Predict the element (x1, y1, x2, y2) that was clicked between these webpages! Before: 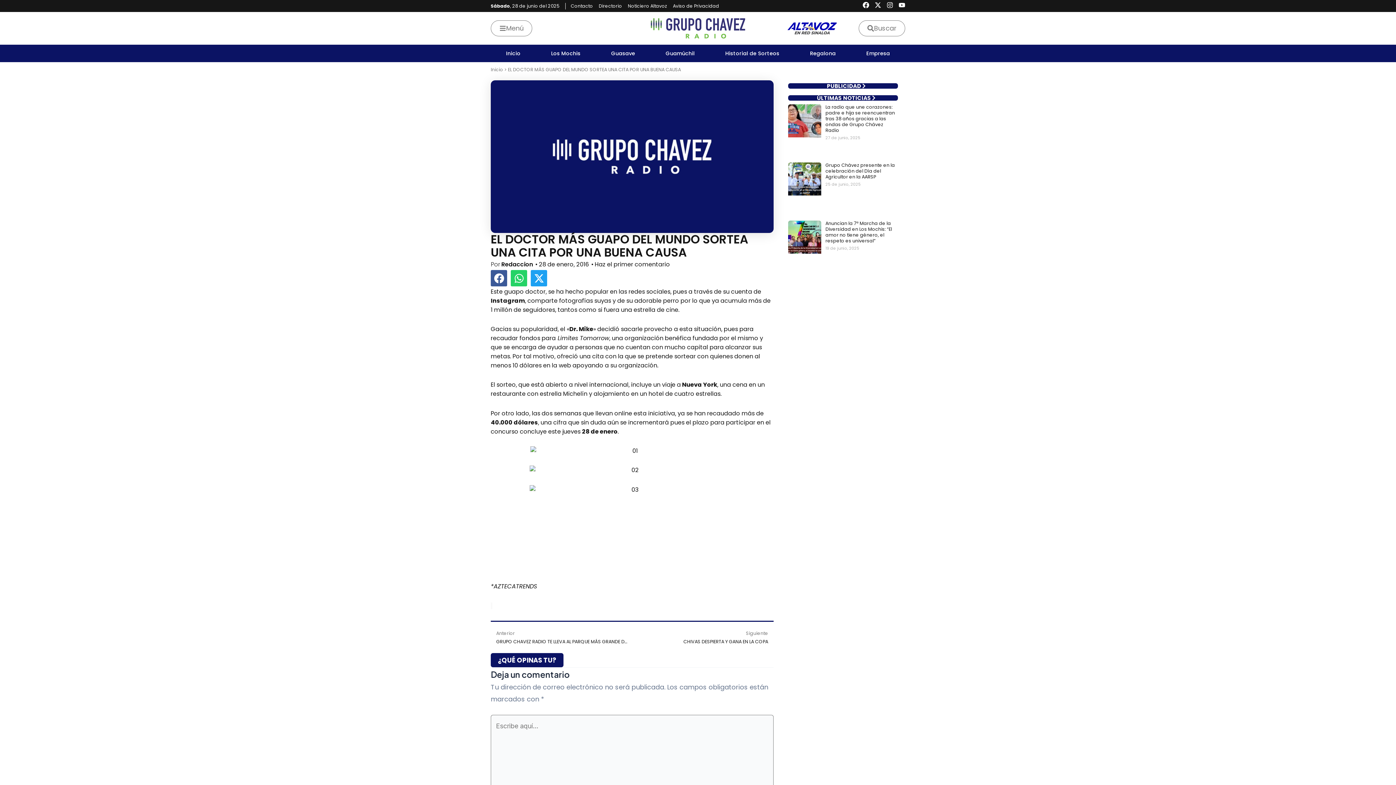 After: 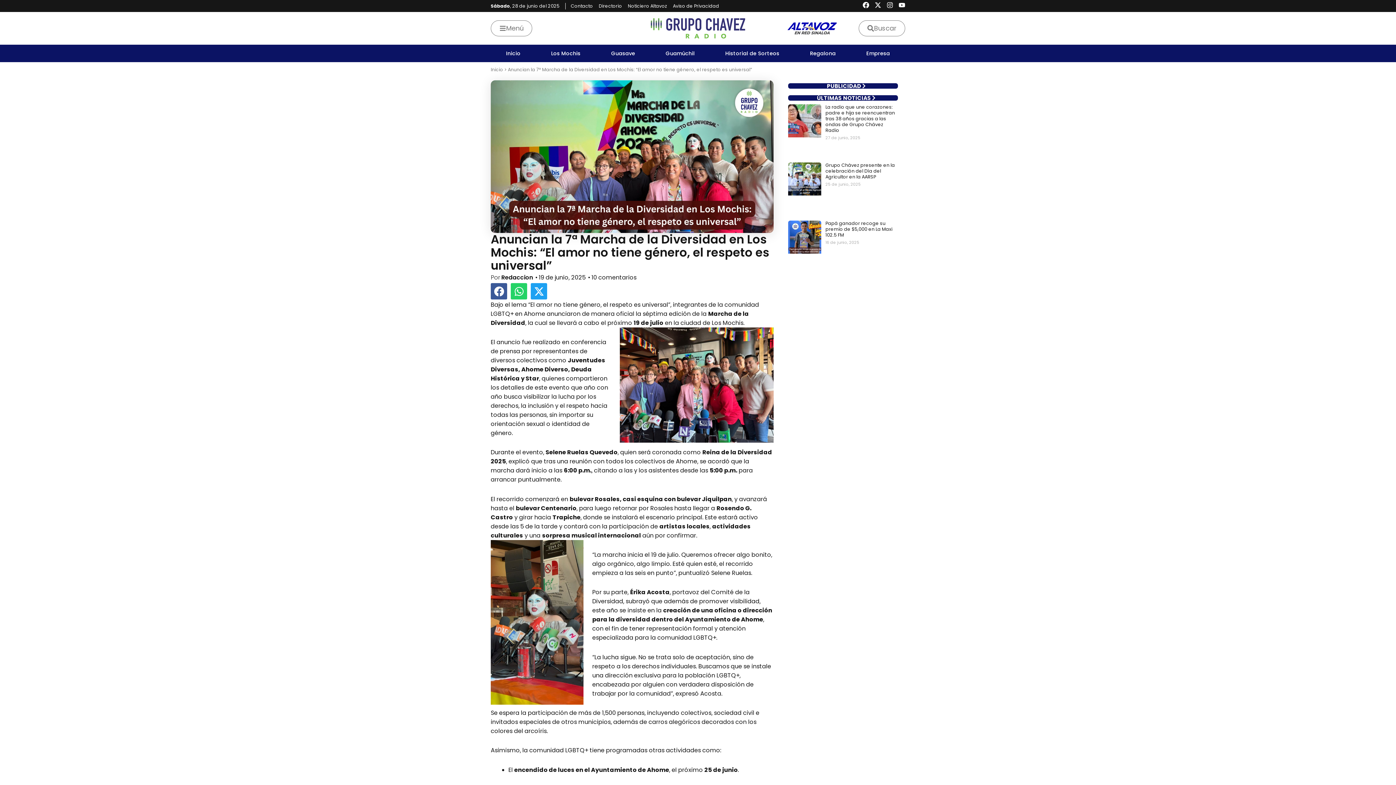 Action: label: Anuncian la 7ª Marcha de la Diversidad en Los Mochis: “El amor no tiene género, el respeto es universal” bbox: (825, 220, 892, 244)